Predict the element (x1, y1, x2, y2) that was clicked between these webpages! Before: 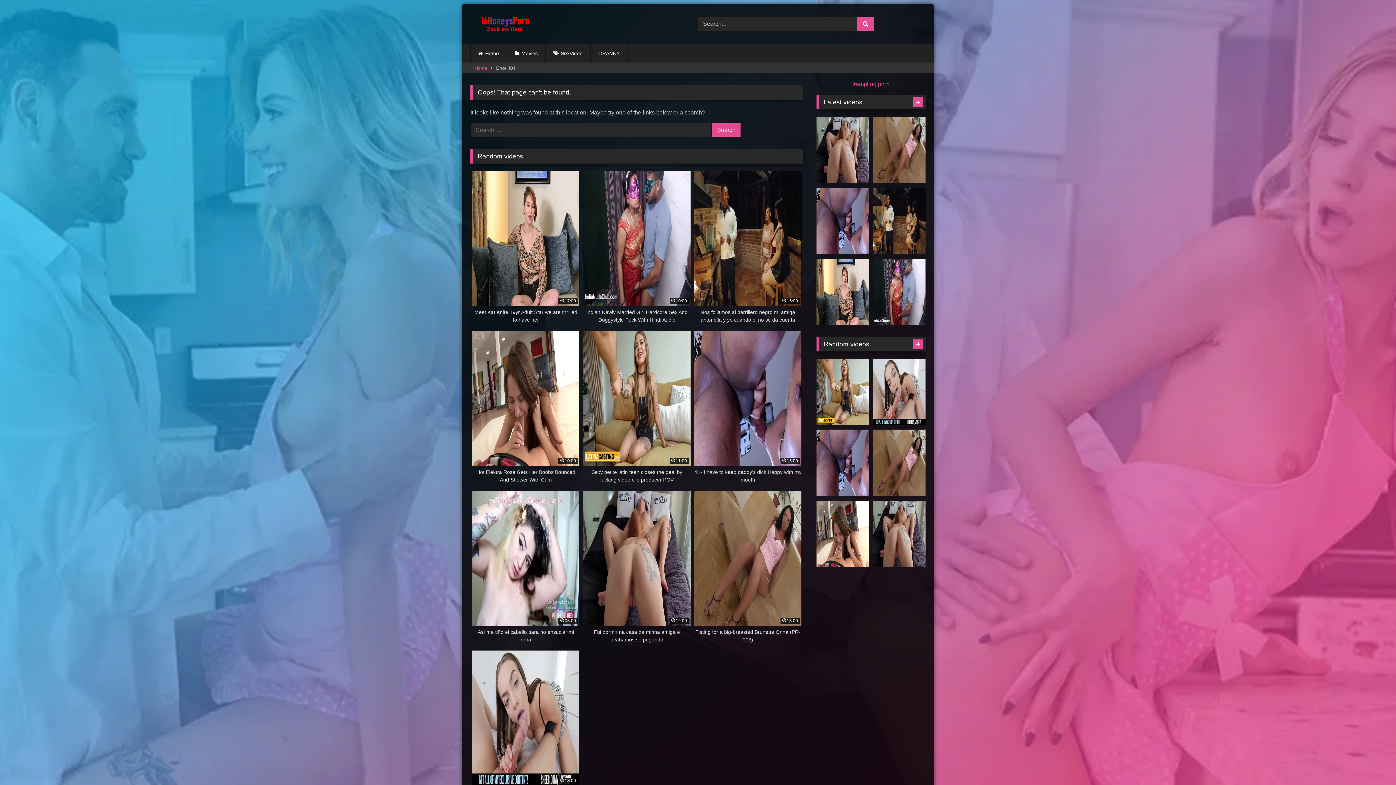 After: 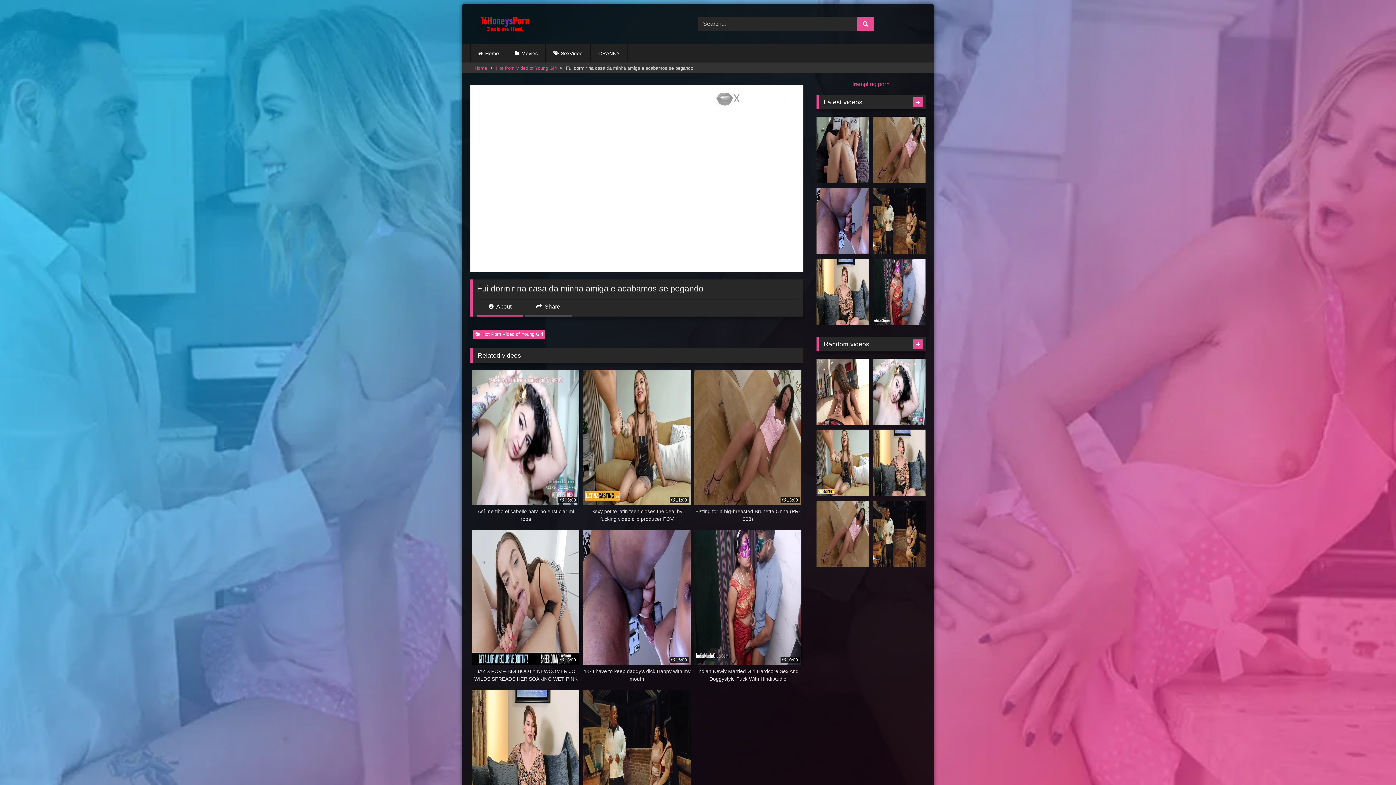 Action: bbox: (583, 490, 690, 643) label: 12:00
Fui dormir na casa da minha amiga e acabamos se pegando